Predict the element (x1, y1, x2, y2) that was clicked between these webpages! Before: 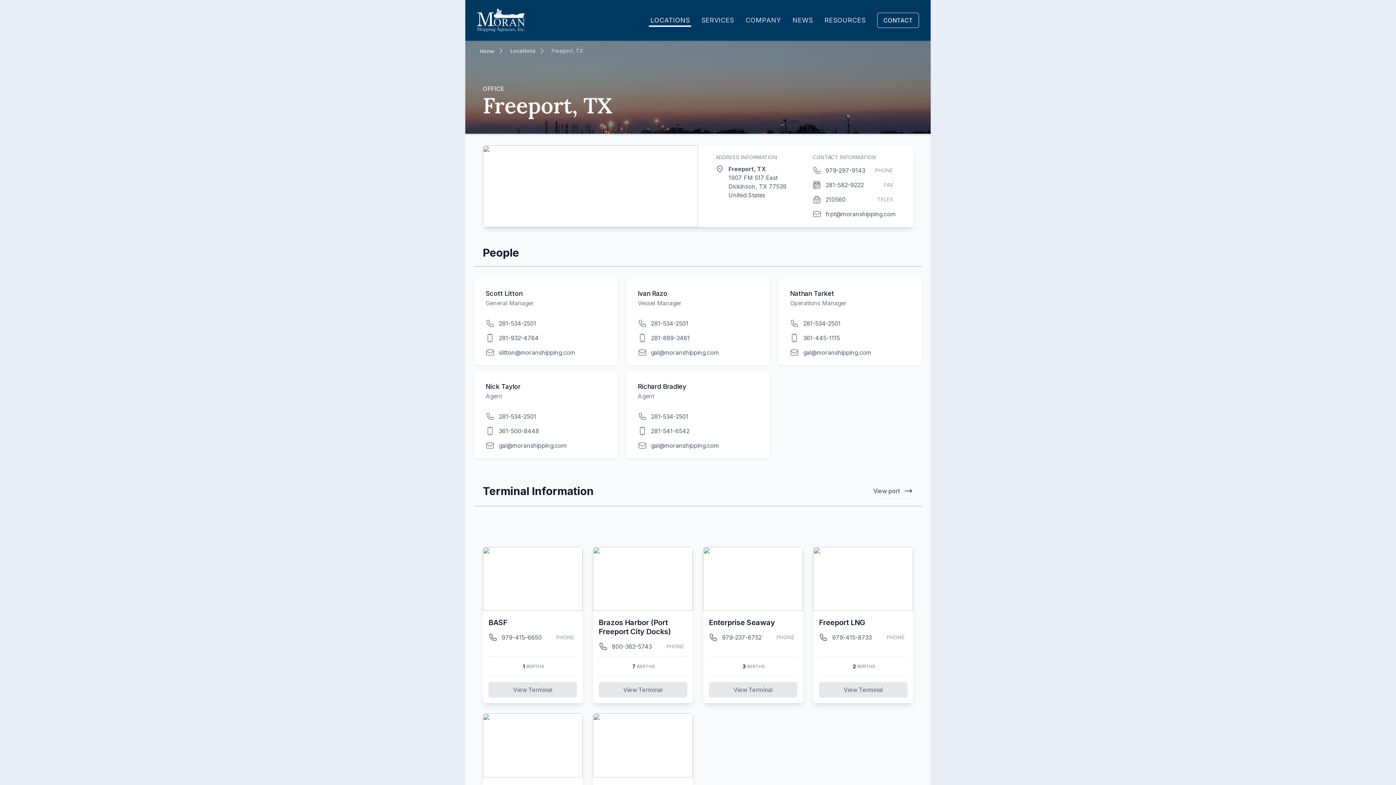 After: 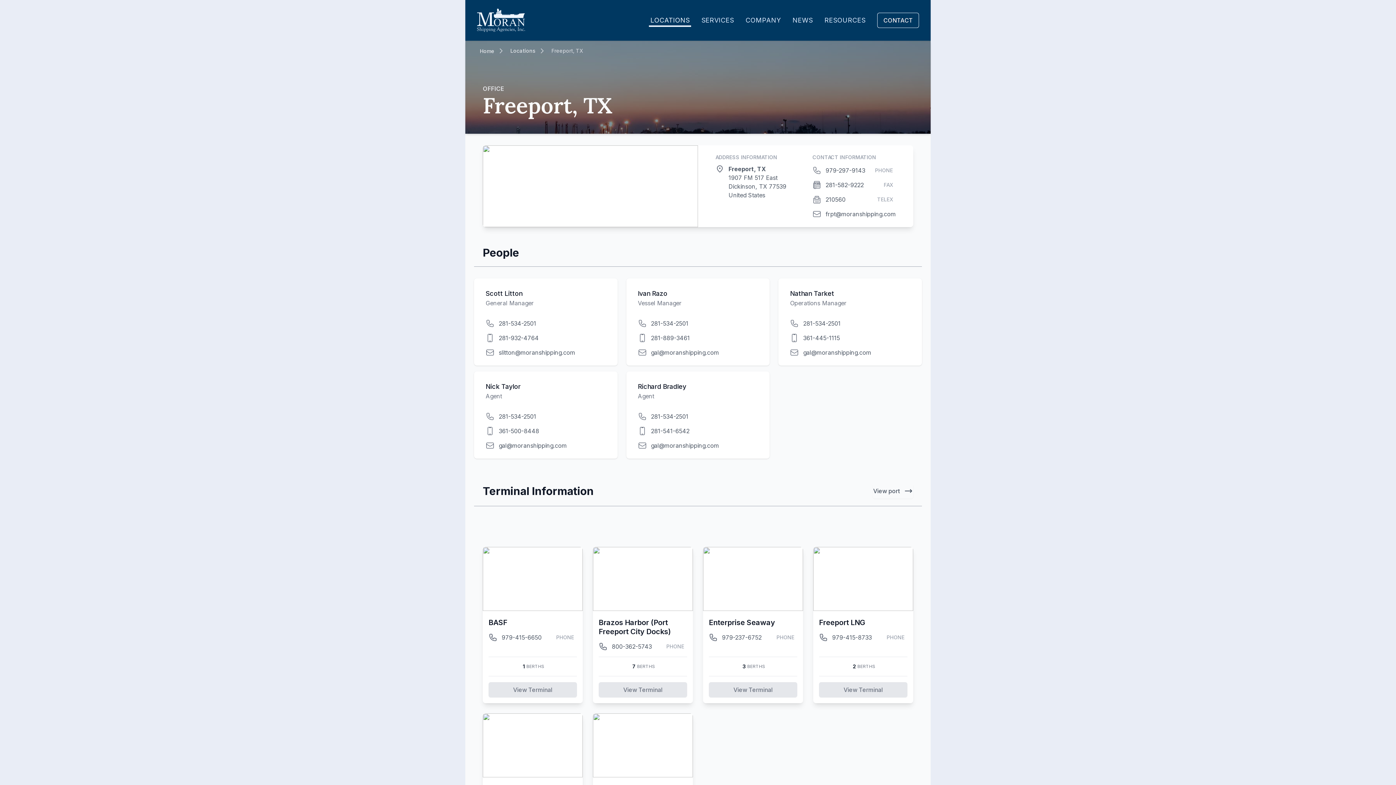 Action: bbox: (803, 349, 871, 356) label: gal@moranshipping.com